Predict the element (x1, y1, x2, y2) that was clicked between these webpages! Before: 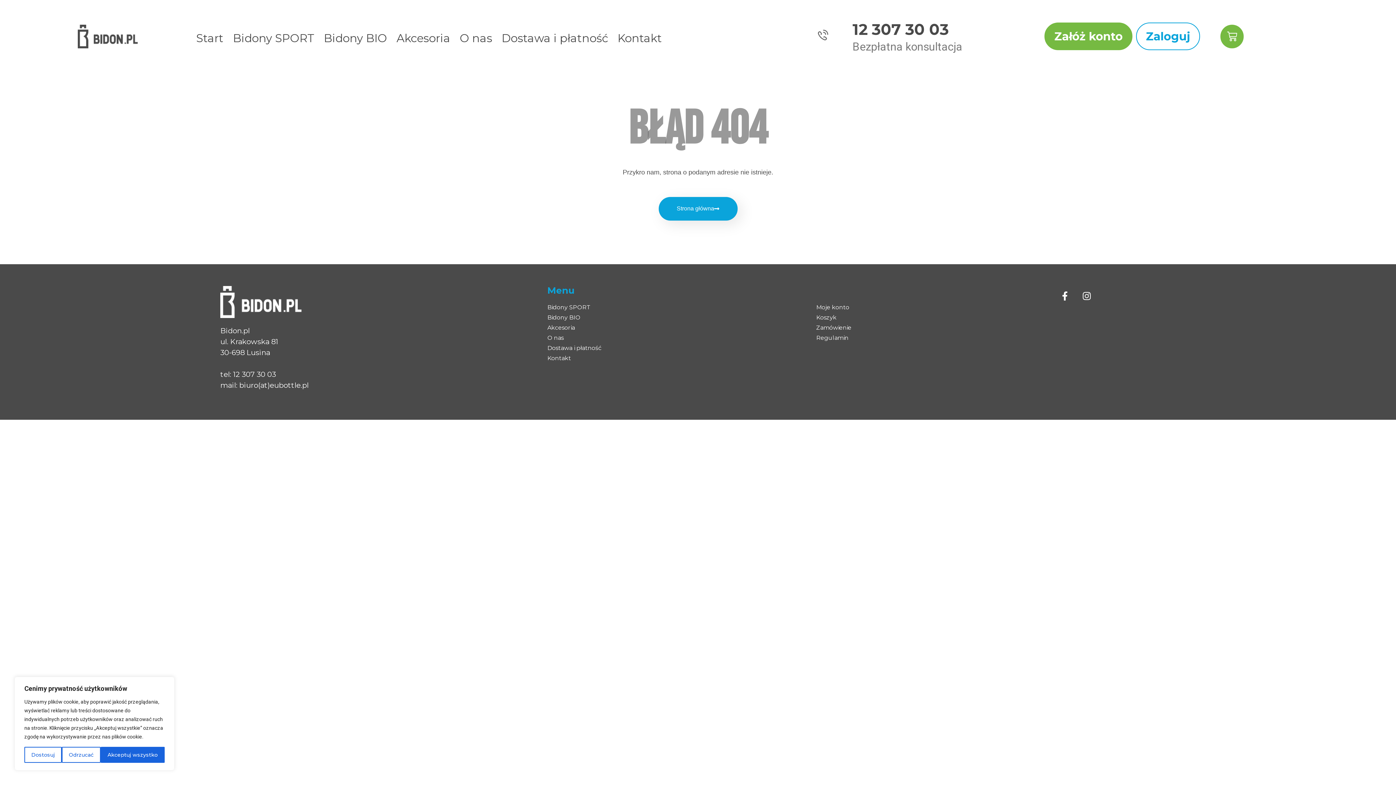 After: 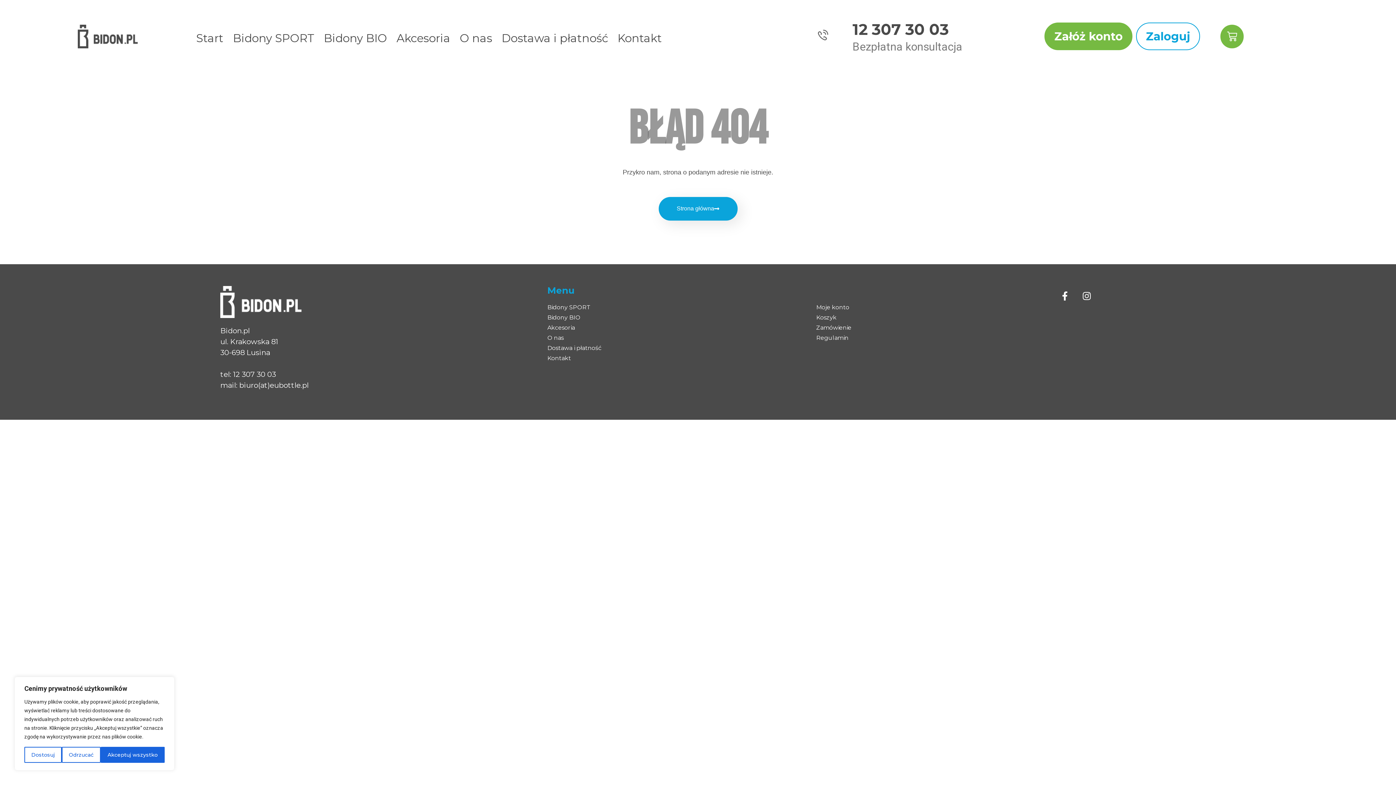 Action: bbox: (233, 370, 276, 378) label: 12 307 30 03